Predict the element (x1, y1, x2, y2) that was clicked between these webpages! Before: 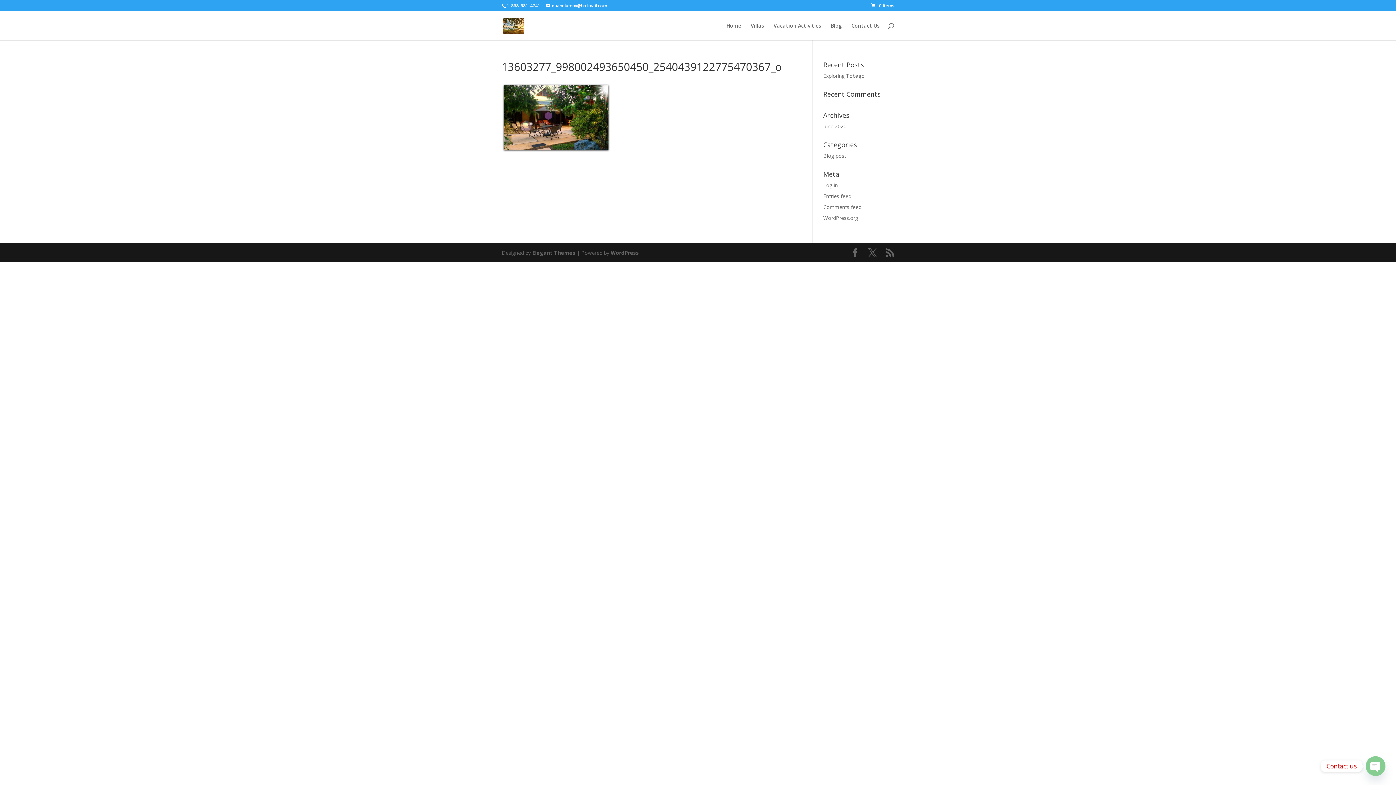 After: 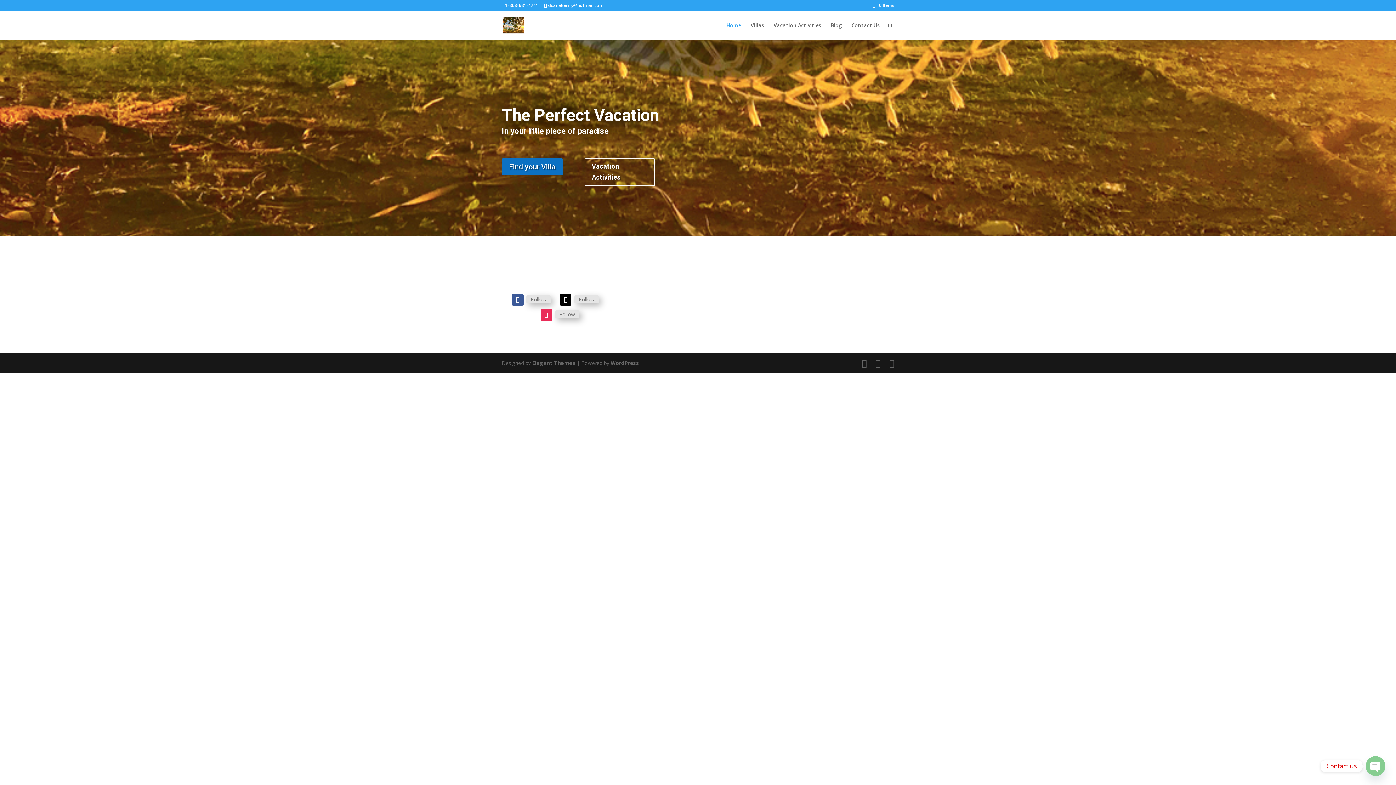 Action: bbox: (726, 23, 741, 40) label: Home